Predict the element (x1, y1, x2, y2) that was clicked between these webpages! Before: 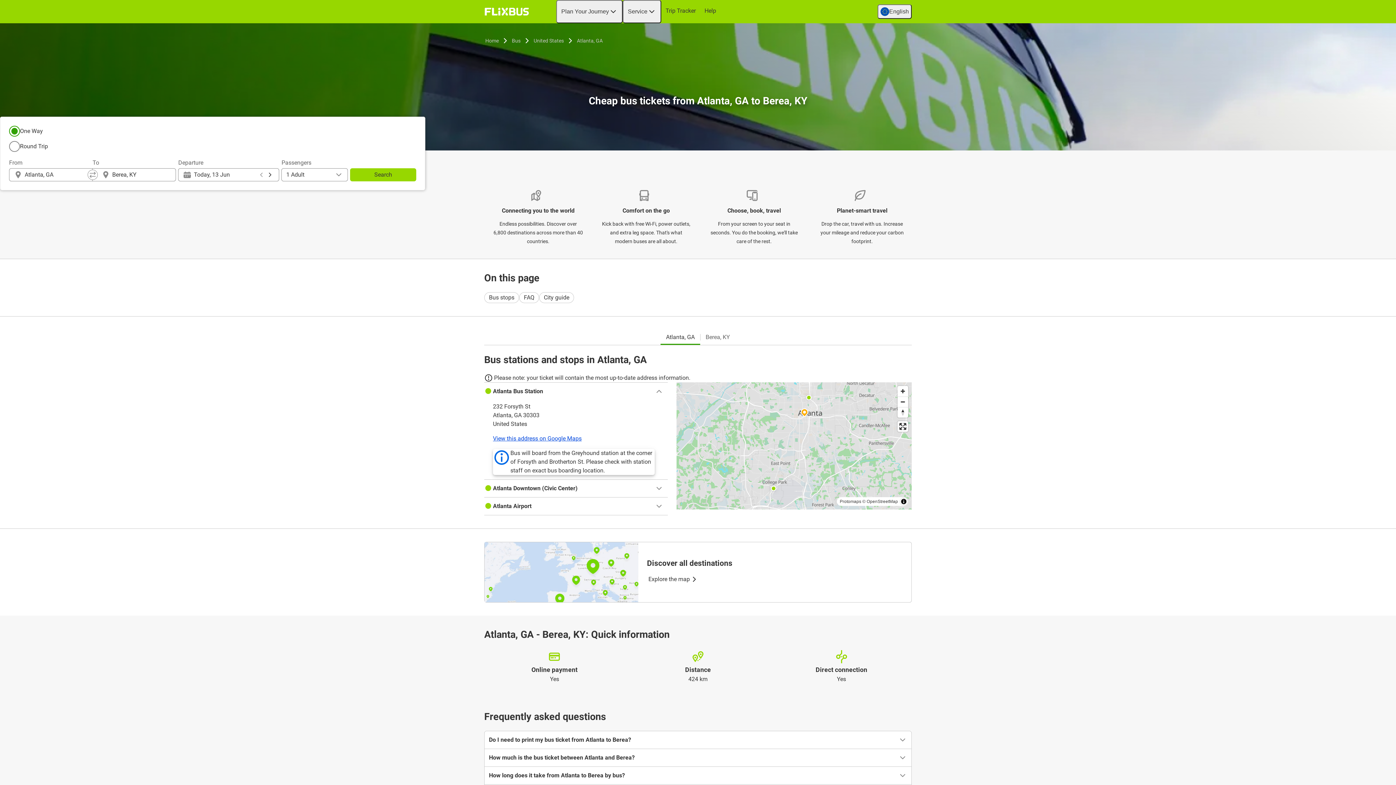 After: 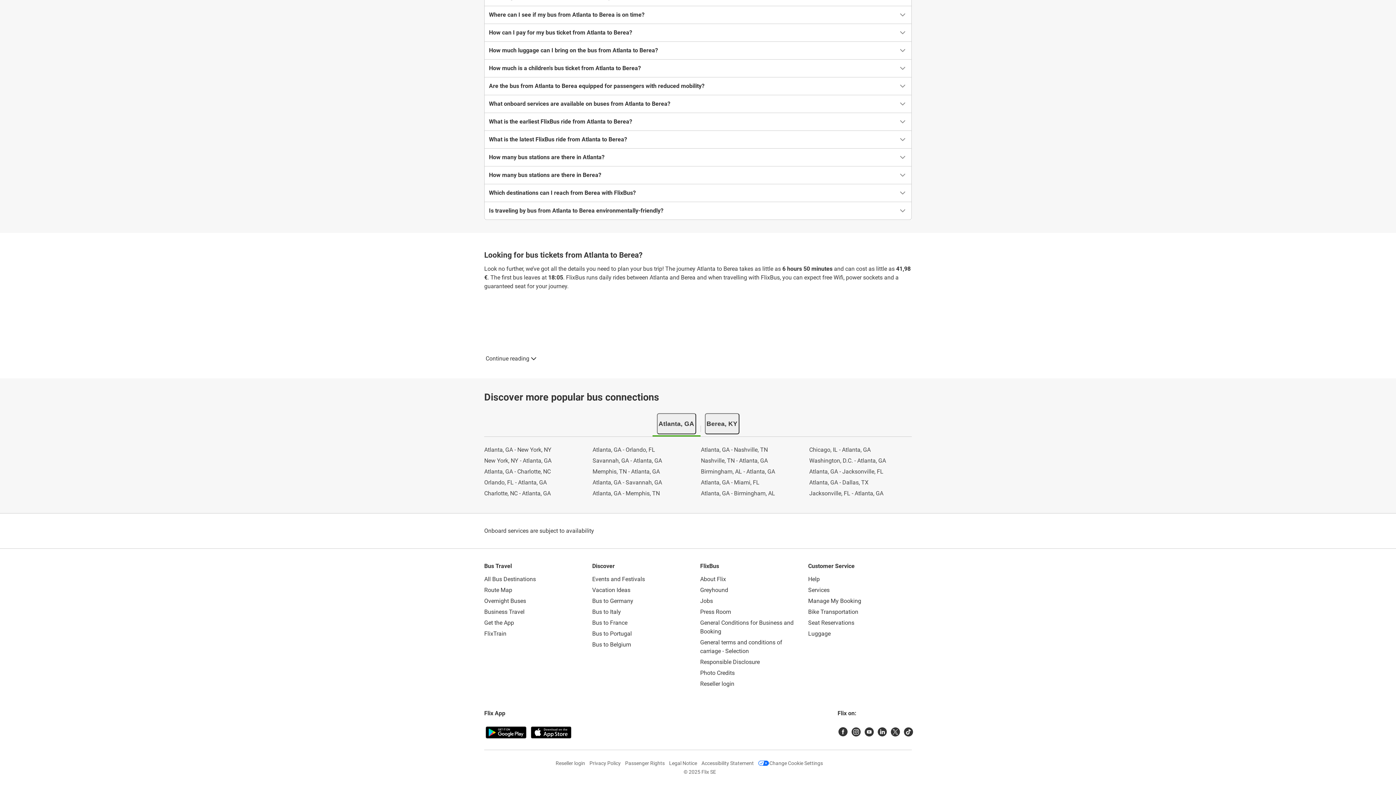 Action: label: City guide bbox: (539, 292, 574, 303)